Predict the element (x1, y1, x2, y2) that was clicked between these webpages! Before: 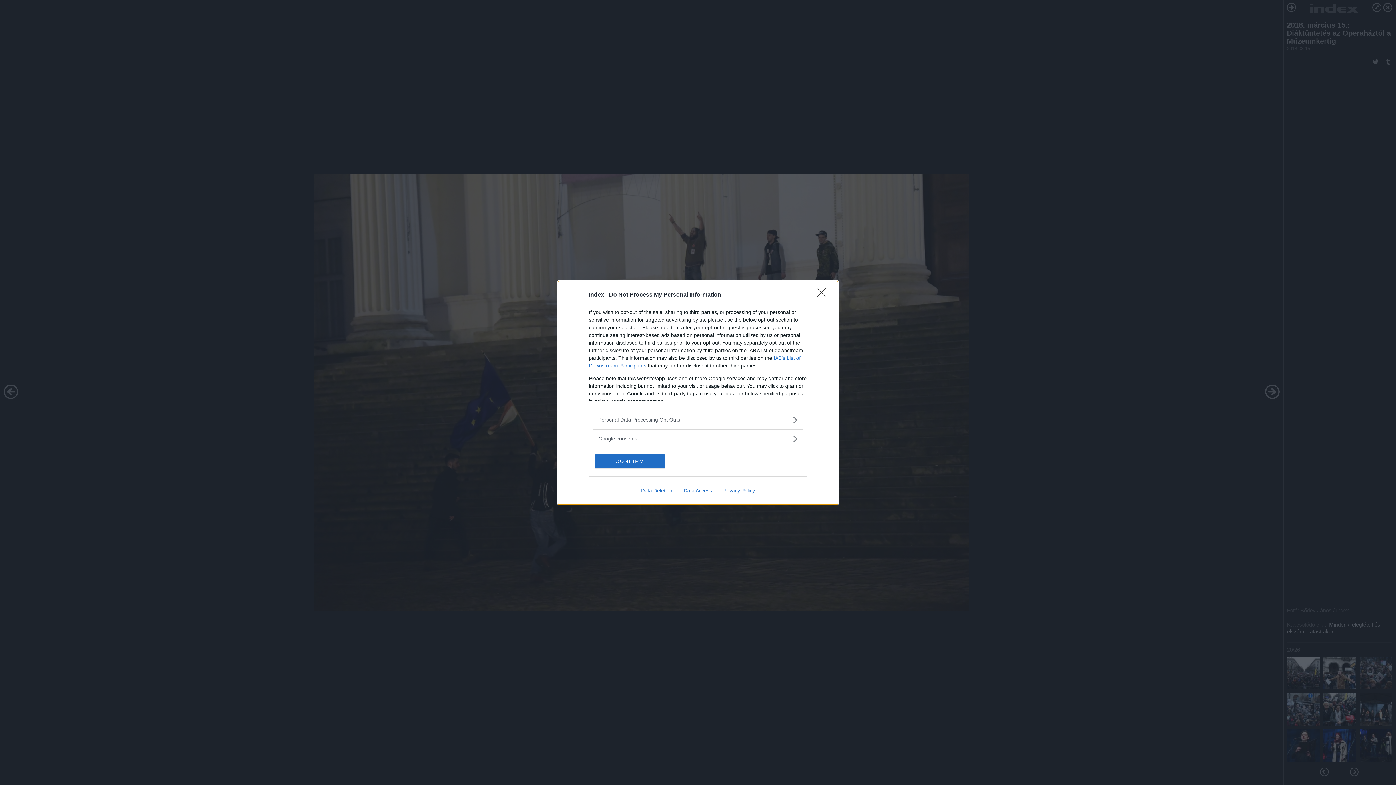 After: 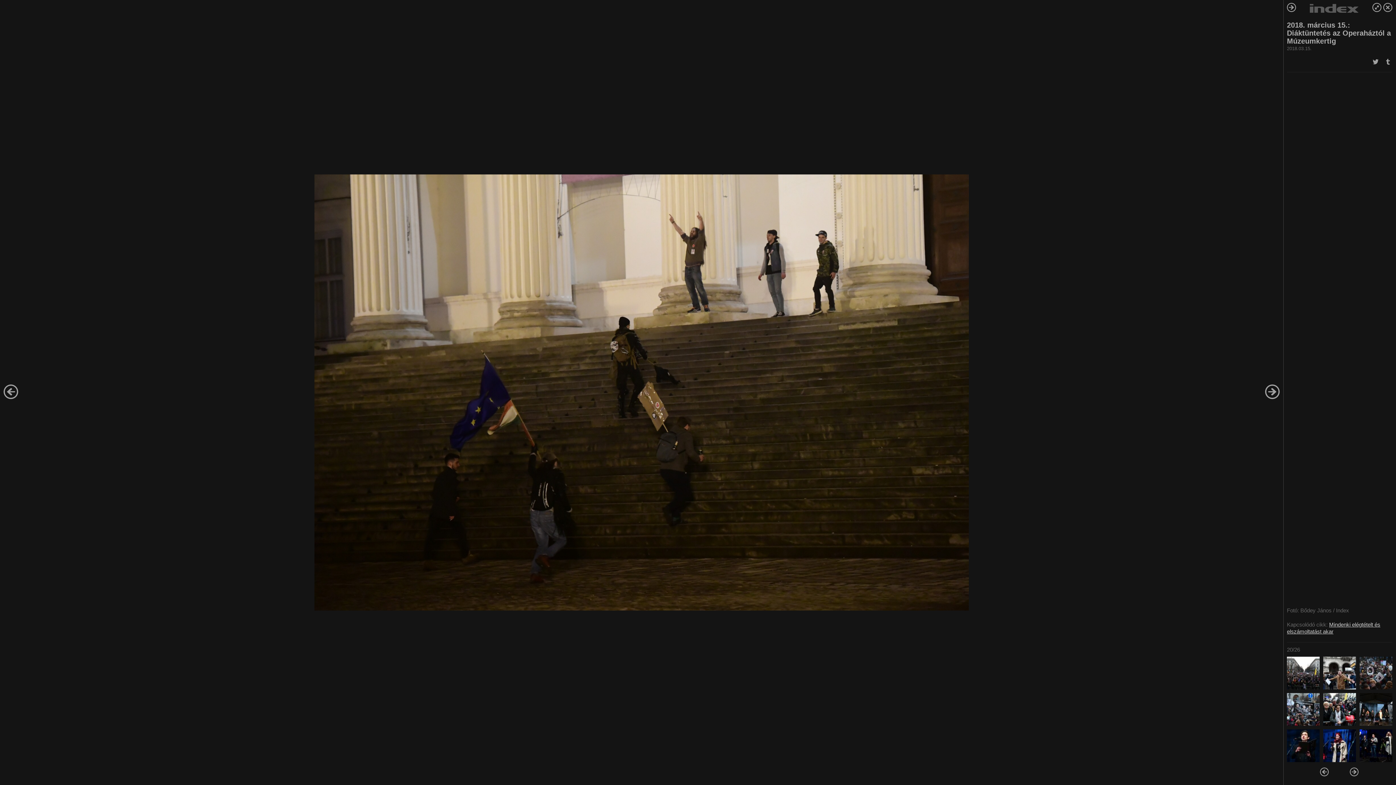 Action: label: CONFIRM bbox: (595, 454, 664, 468)